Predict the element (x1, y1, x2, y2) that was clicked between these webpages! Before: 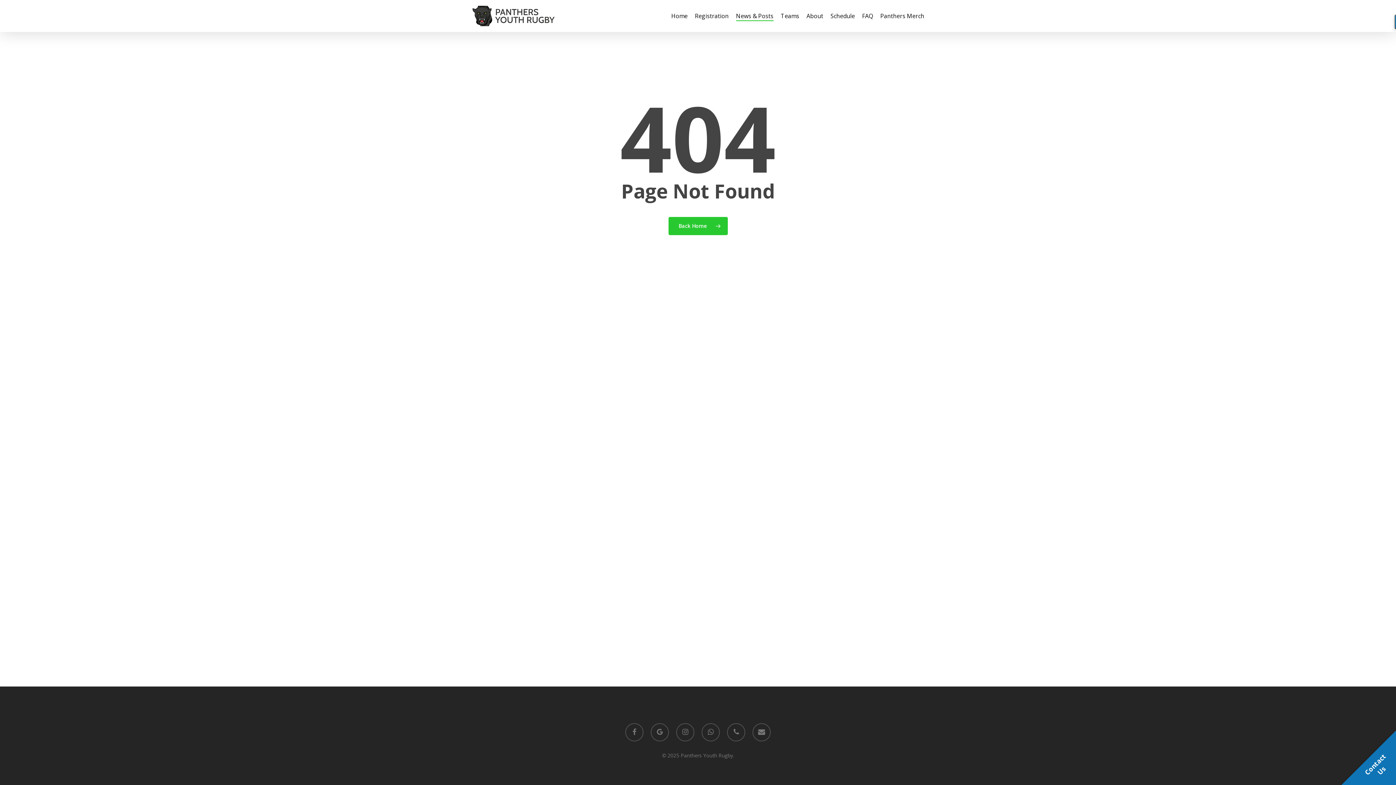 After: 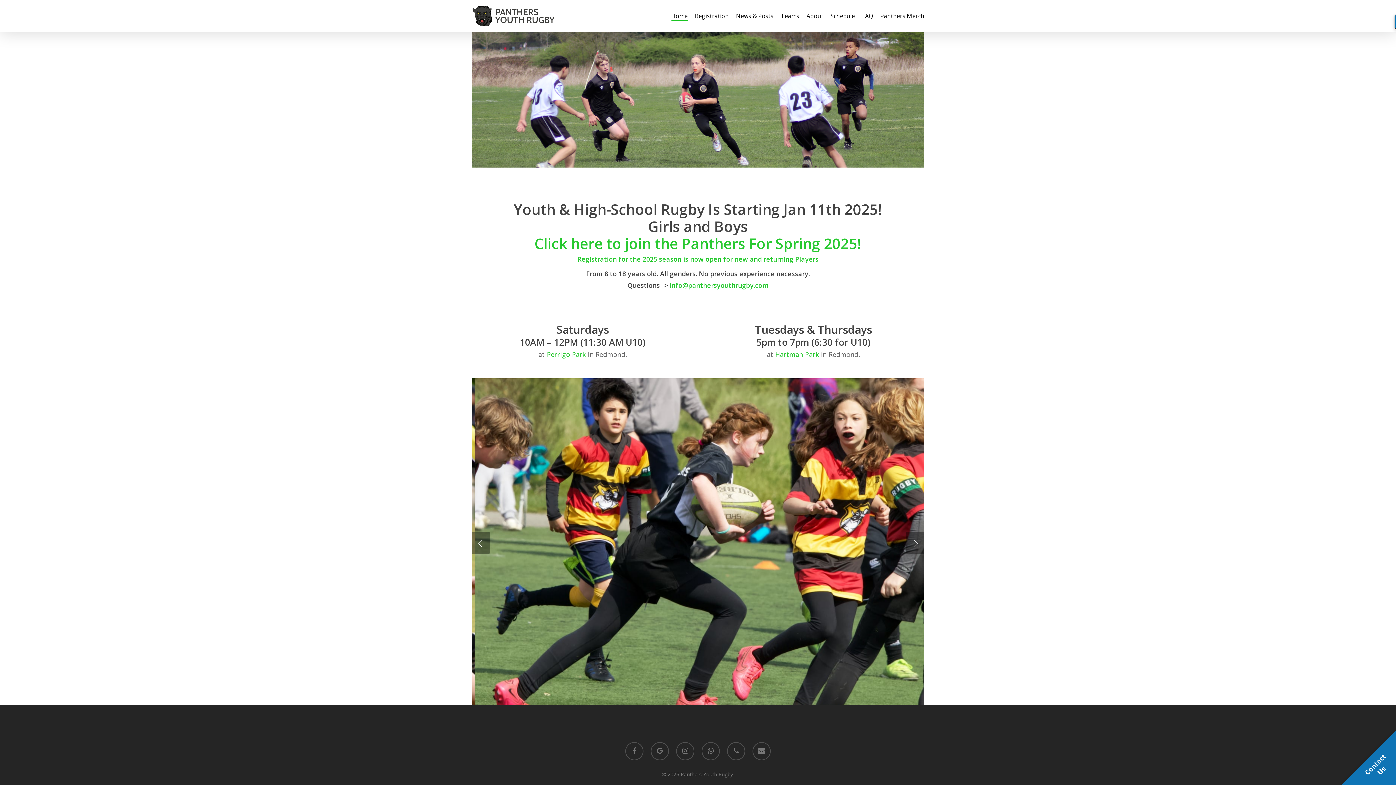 Action: bbox: (471, 5, 556, 26)